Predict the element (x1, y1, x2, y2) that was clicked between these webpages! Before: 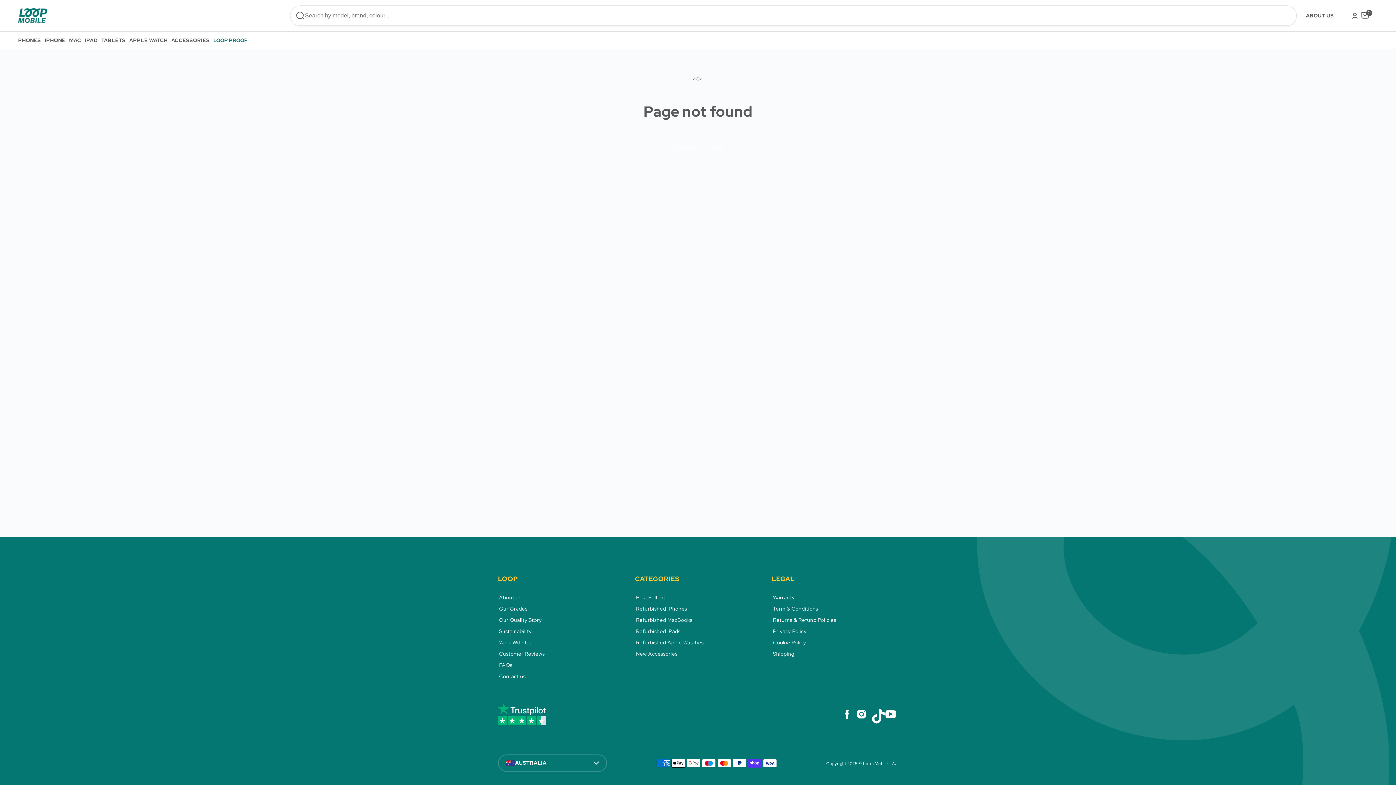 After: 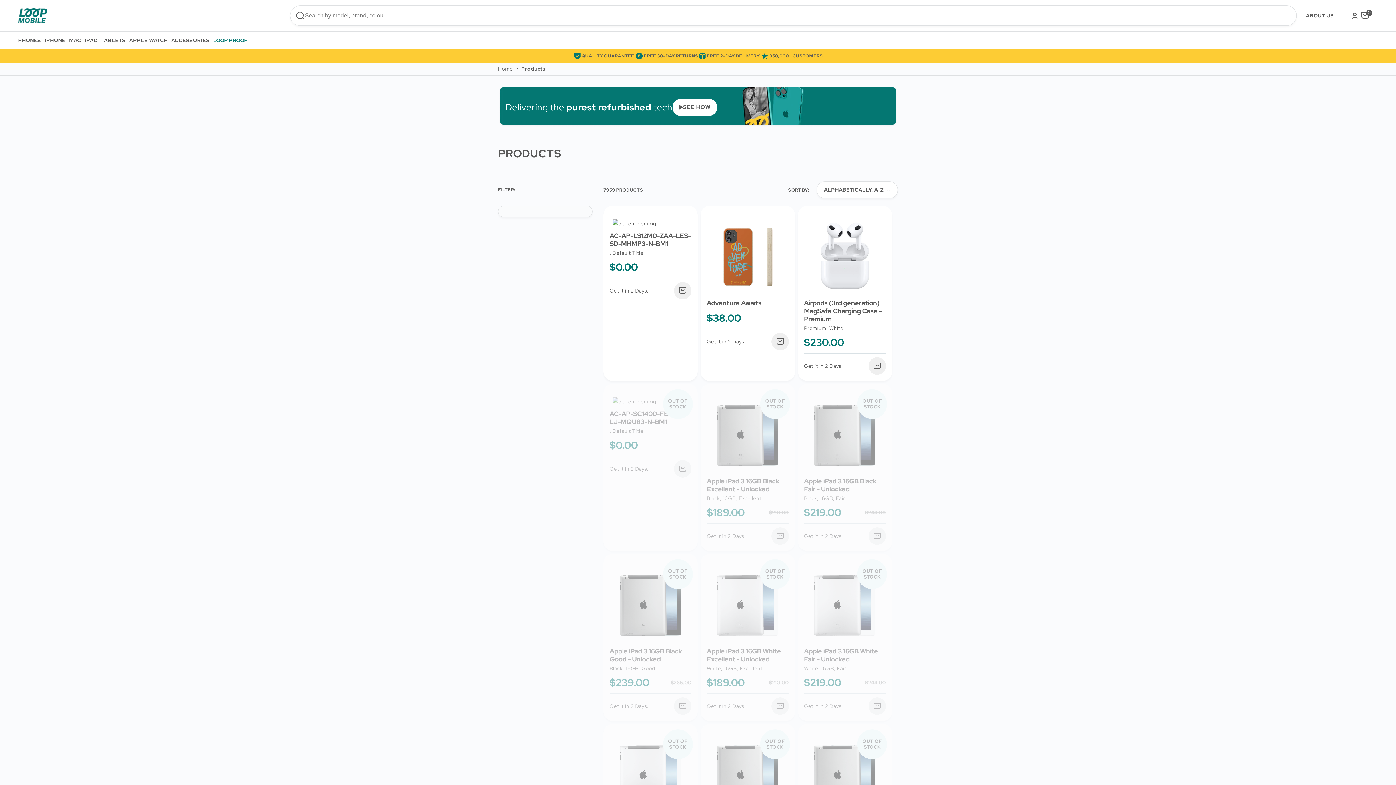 Action: bbox: (661, 139, 734, 156) label: Continue shopping